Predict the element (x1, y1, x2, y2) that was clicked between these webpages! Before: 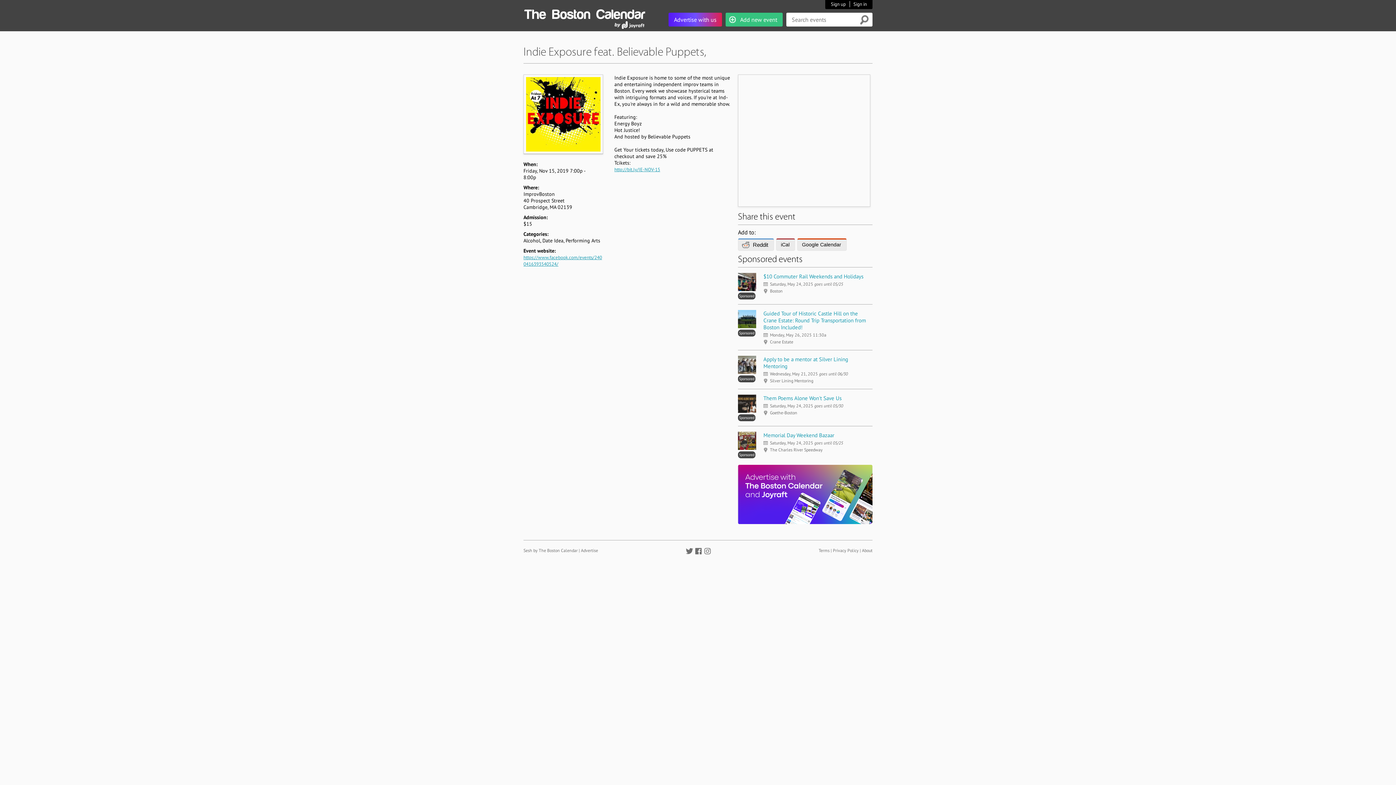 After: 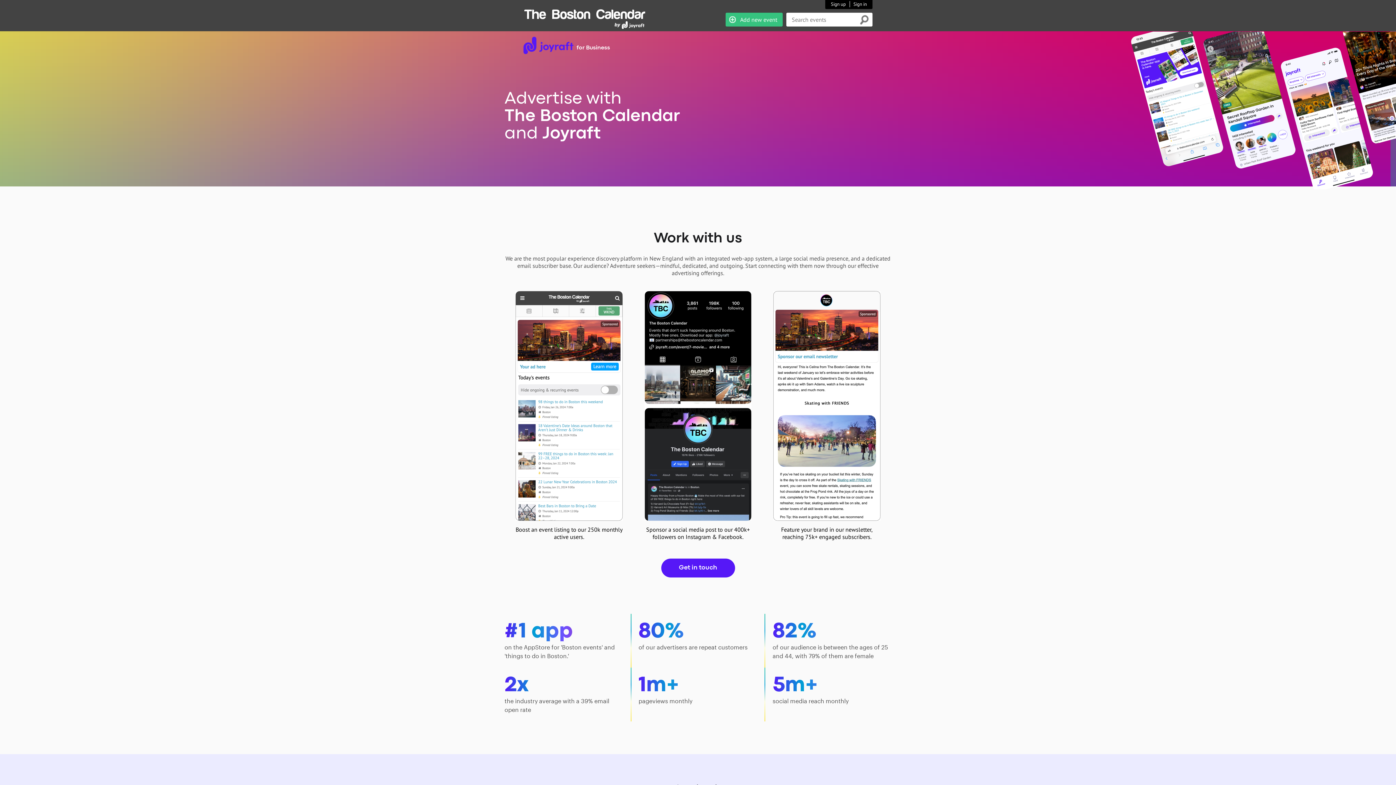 Action: bbox: (668, 12, 722, 26) label: Advertise with us